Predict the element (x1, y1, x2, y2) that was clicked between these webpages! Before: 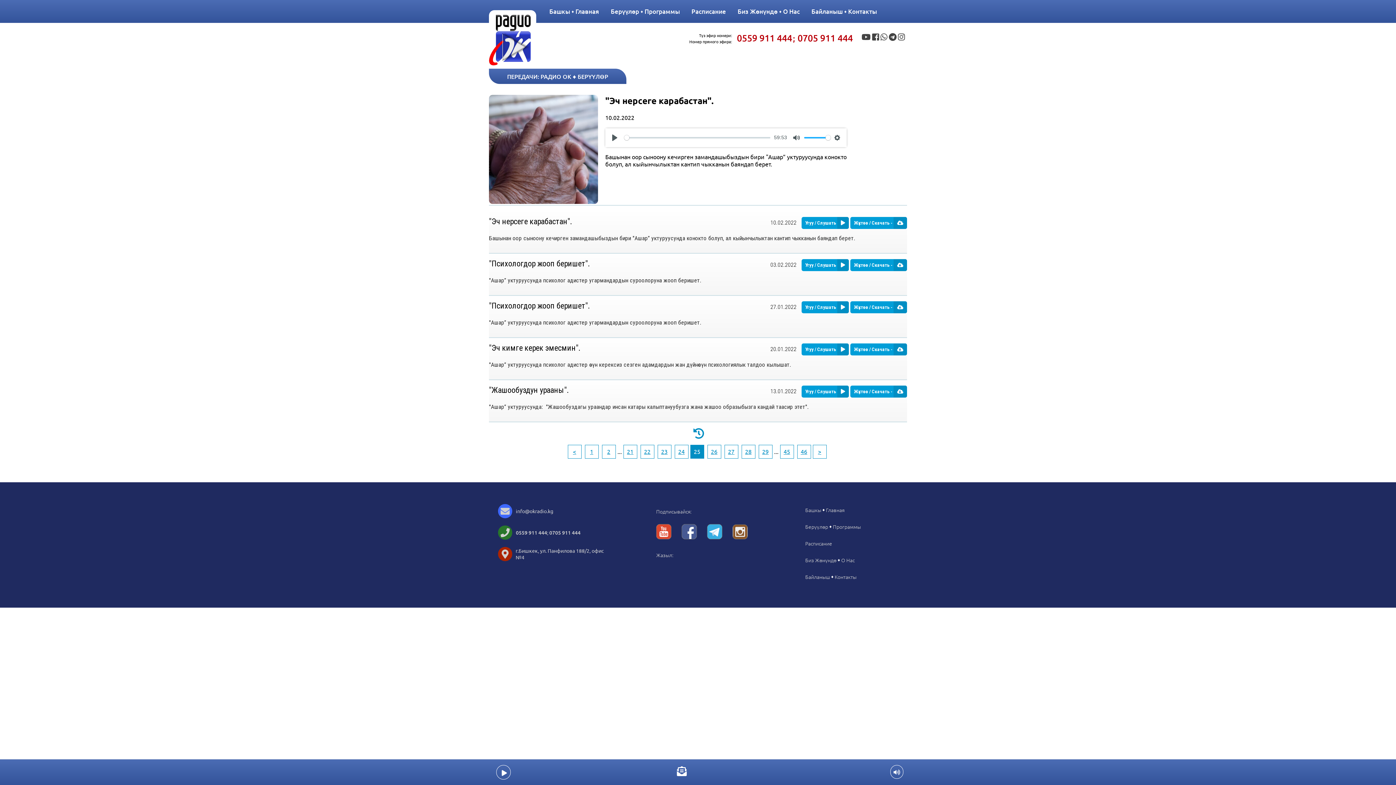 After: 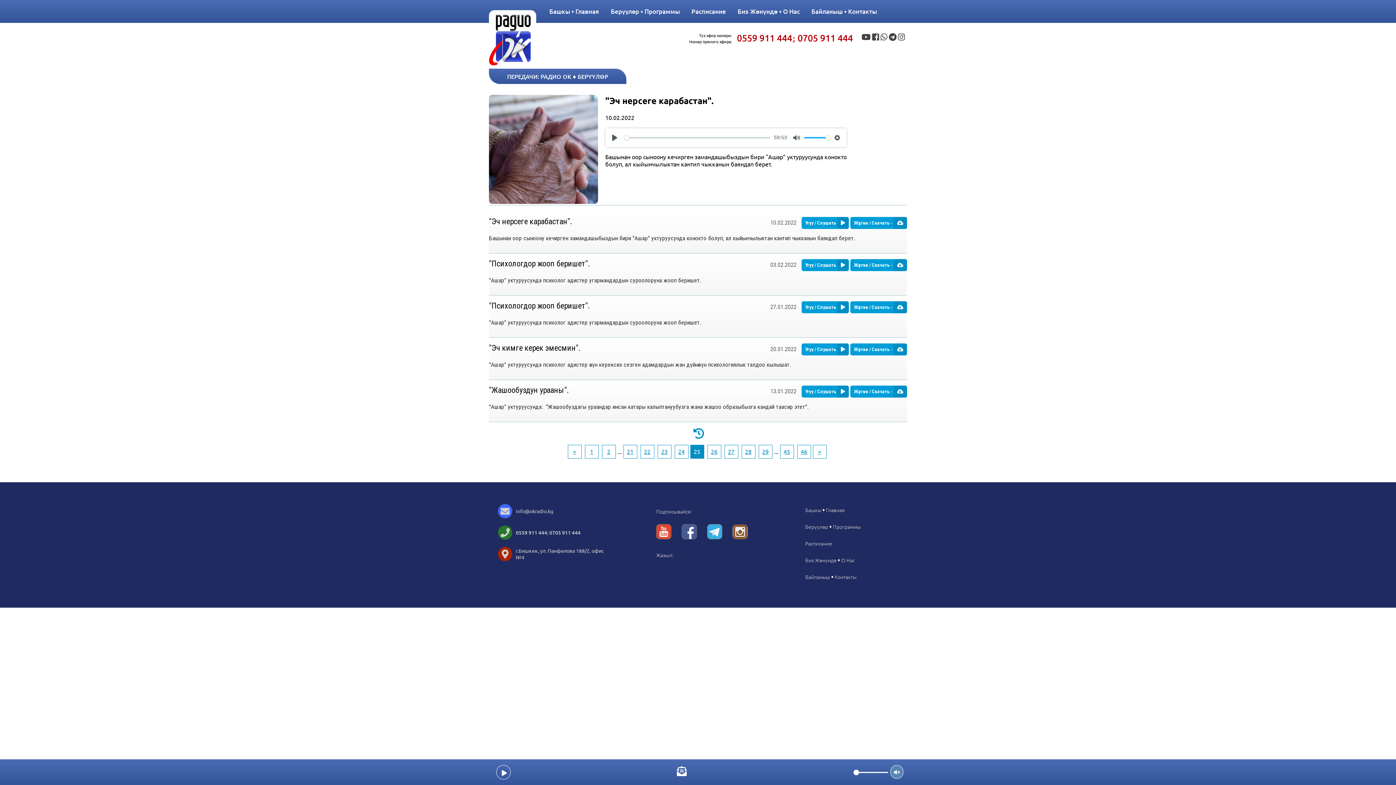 Action: bbox: (893, 768, 900, 776)